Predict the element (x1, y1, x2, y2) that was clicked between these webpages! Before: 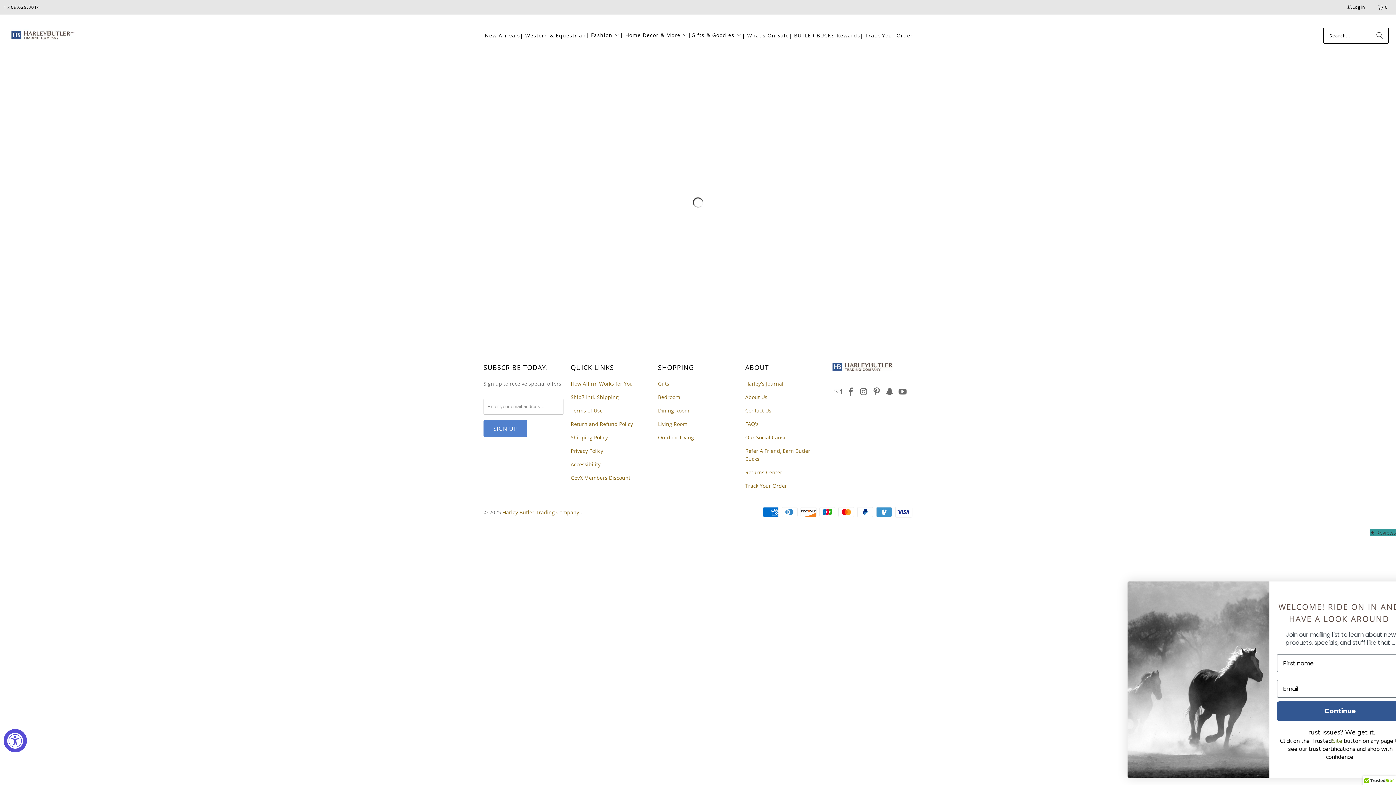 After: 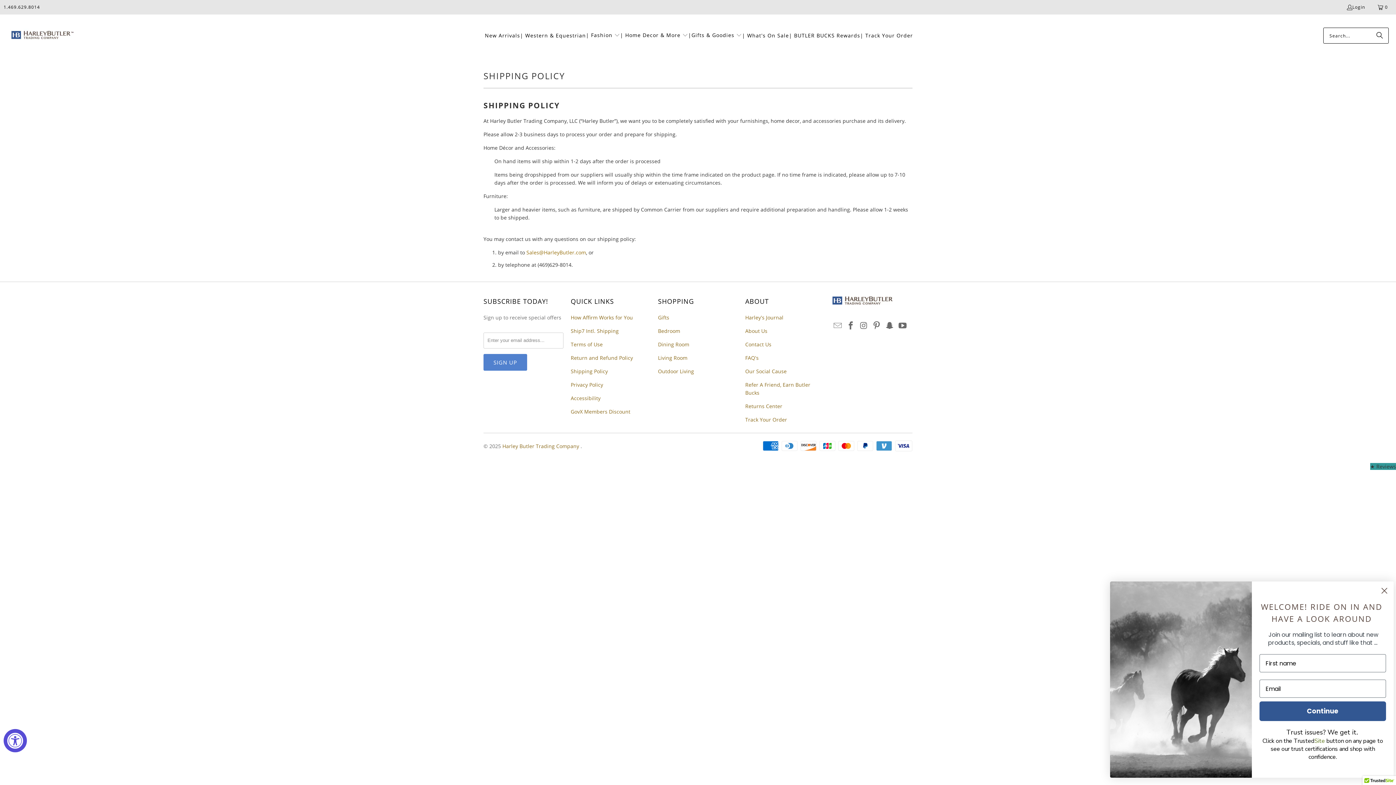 Action: bbox: (570, 434, 608, 440) label: Shipping Policy